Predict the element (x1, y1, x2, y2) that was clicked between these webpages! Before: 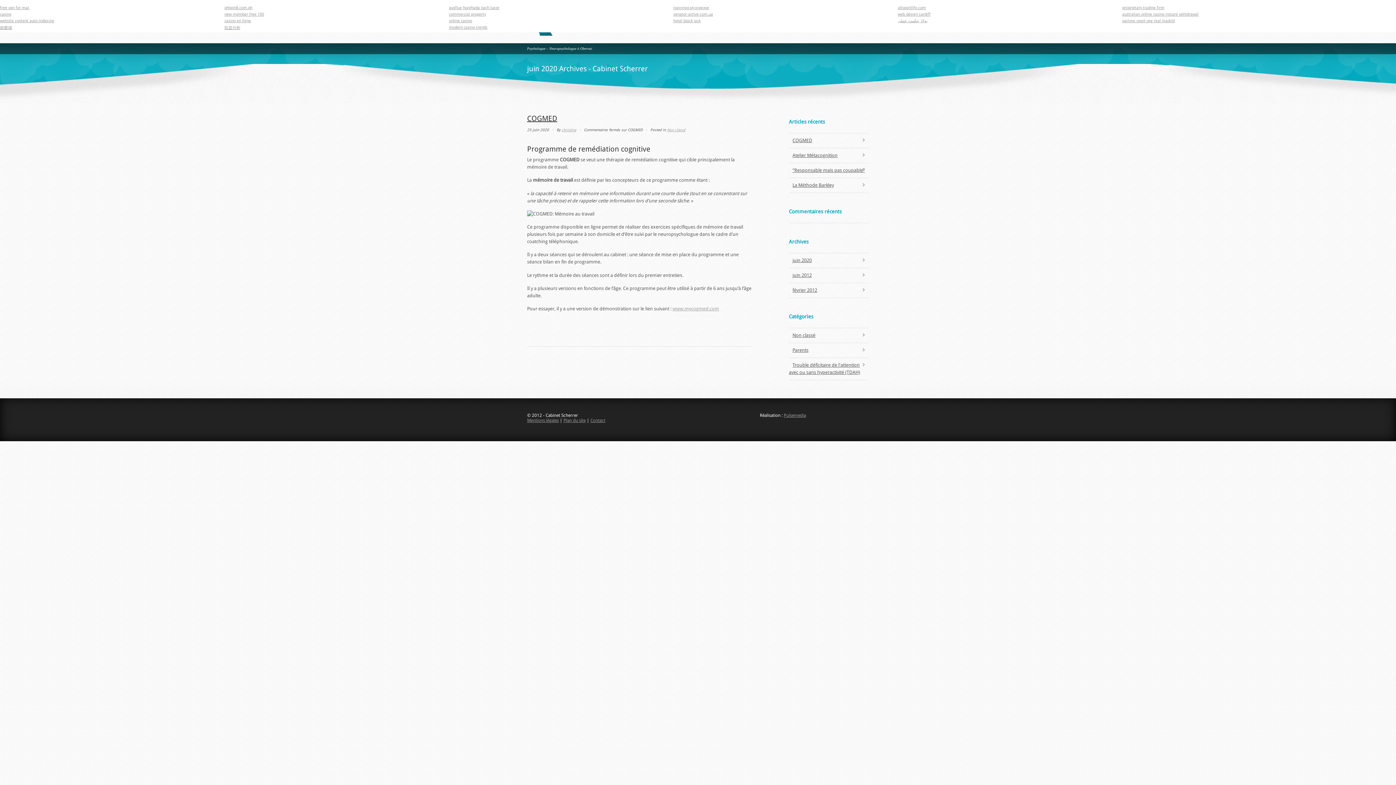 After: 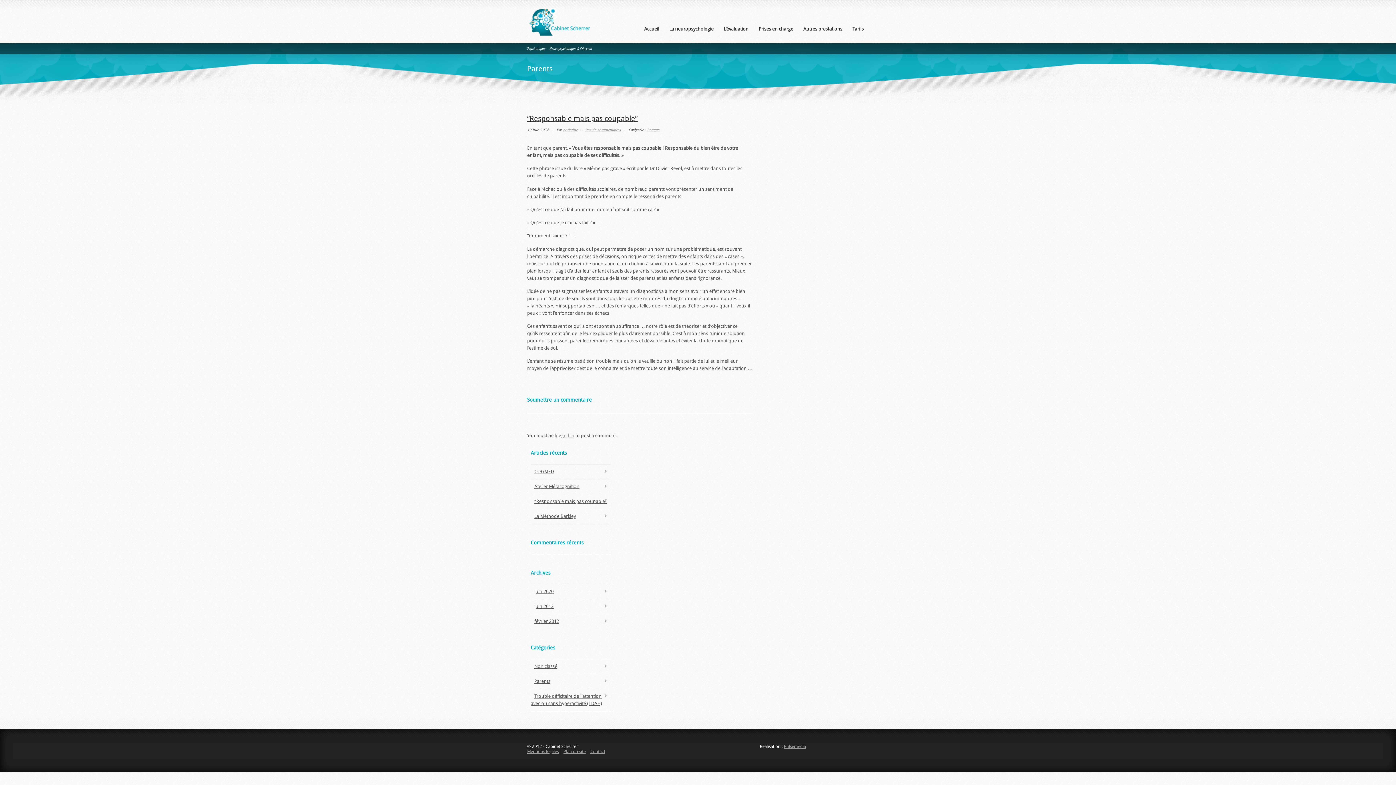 Action: bbox: (789, 167, 868, 173) label: “Responsable mais pas coupable”